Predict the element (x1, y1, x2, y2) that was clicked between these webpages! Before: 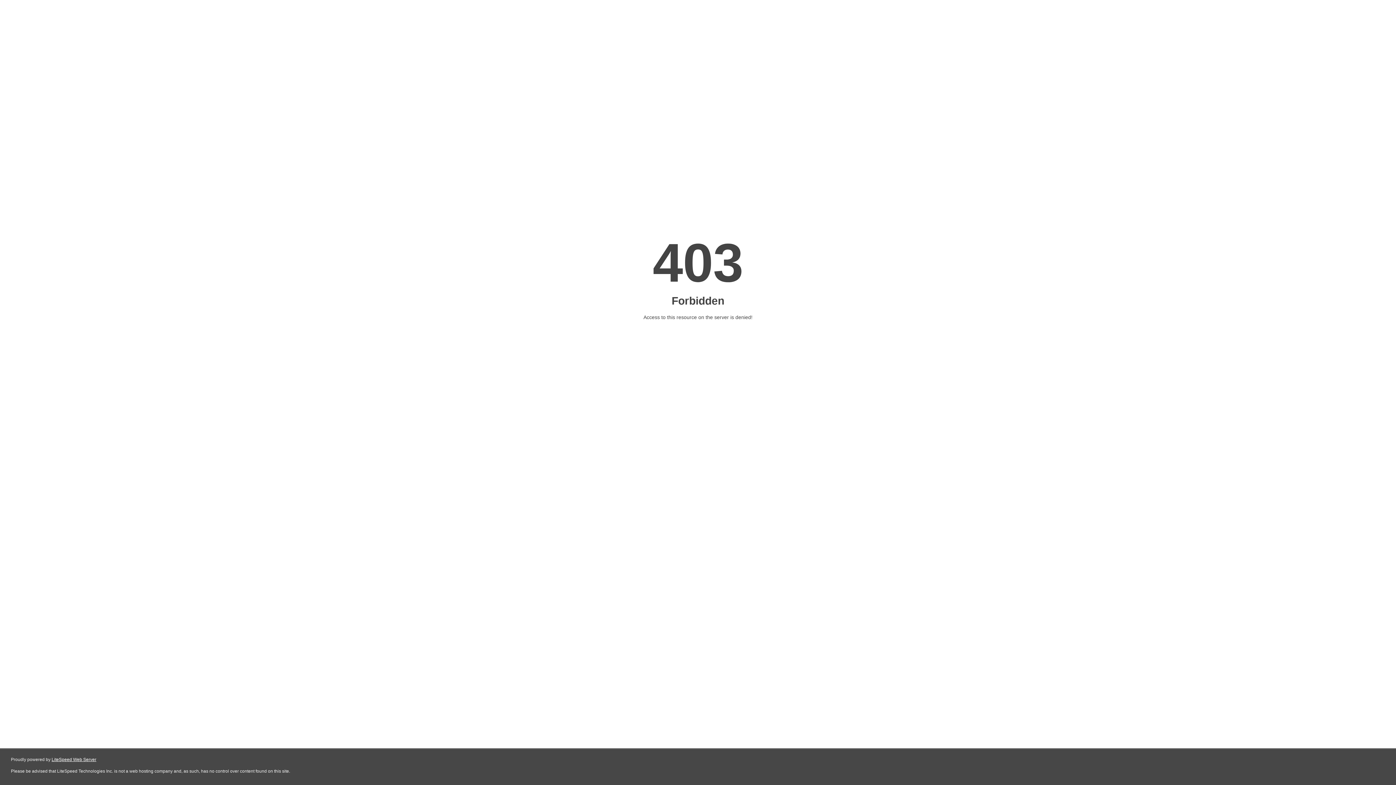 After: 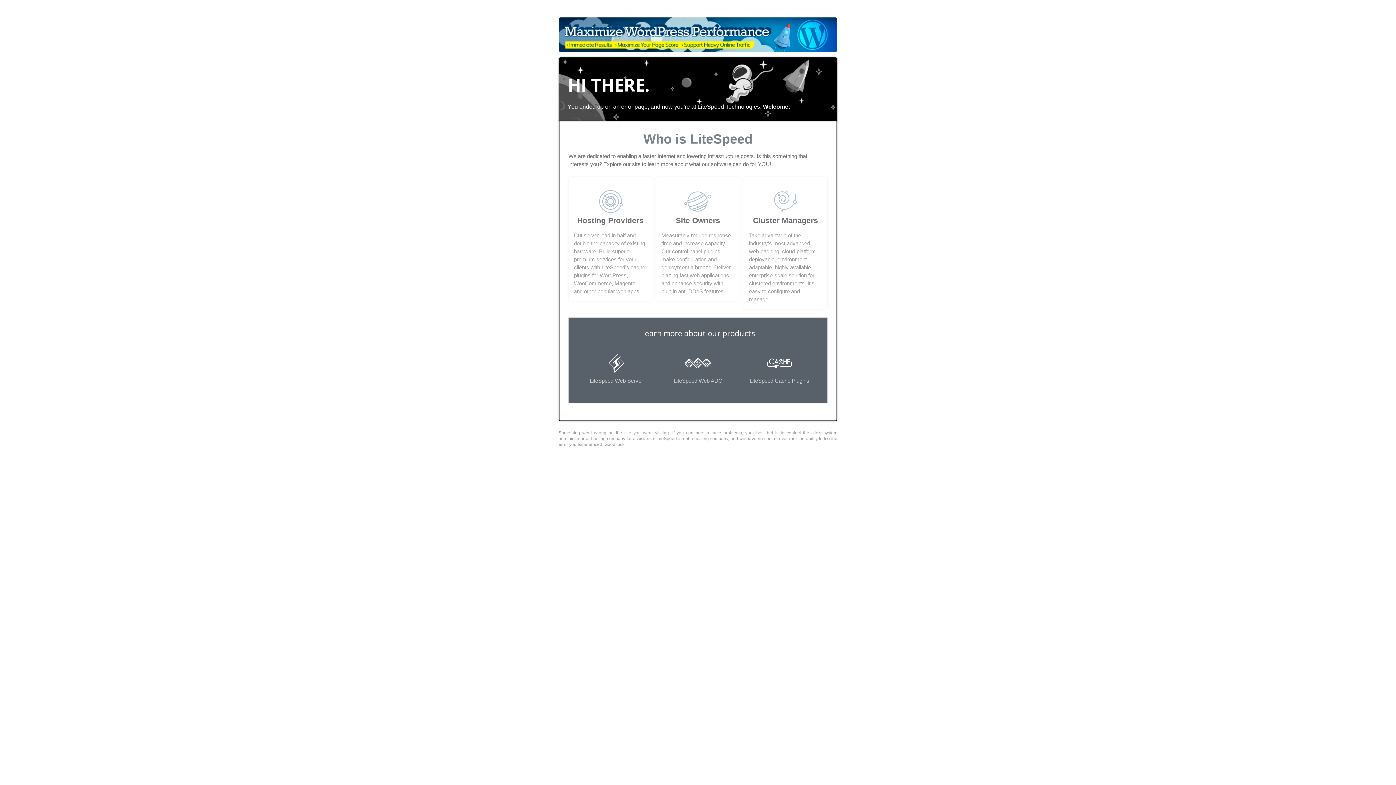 Action: label: LiteSpeed Web Server bbox: (51, 757, 96, 762)